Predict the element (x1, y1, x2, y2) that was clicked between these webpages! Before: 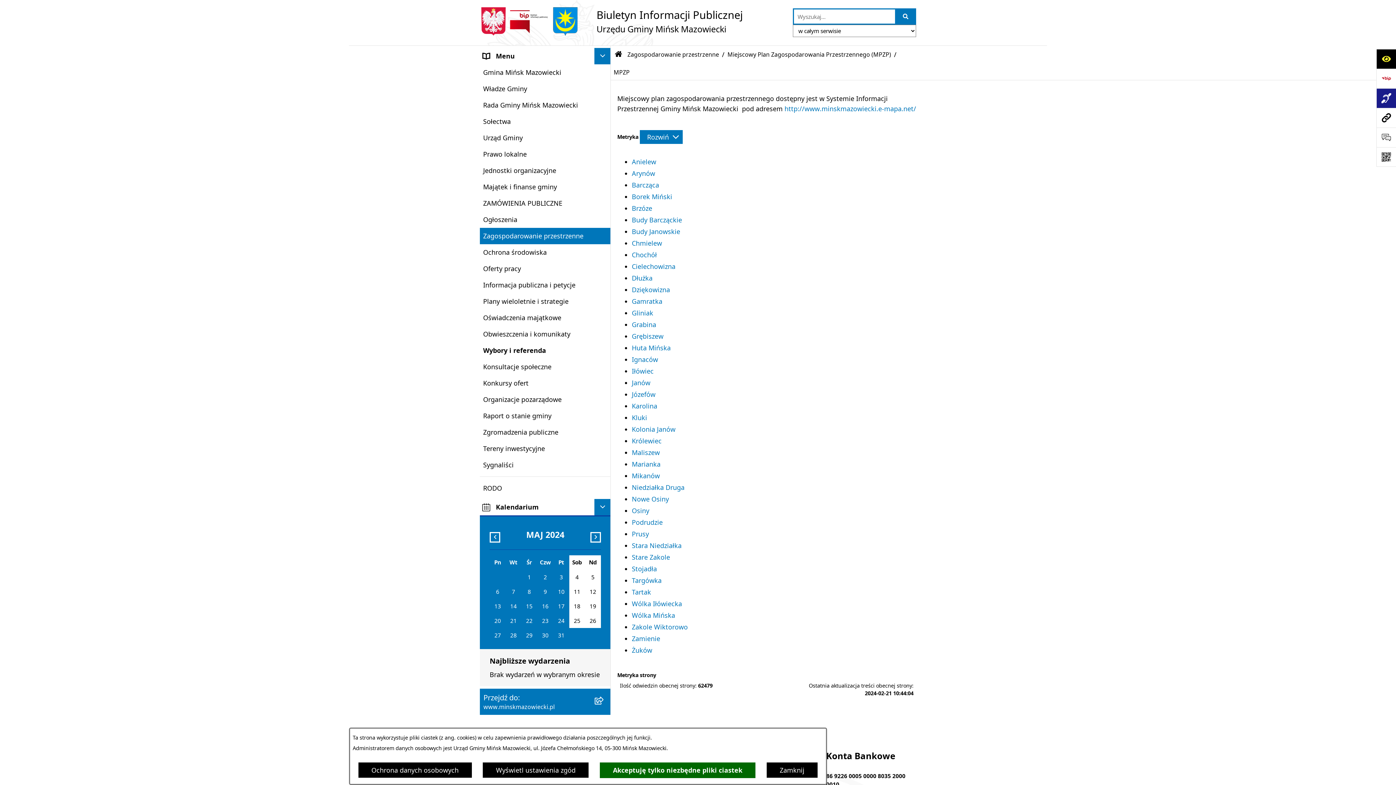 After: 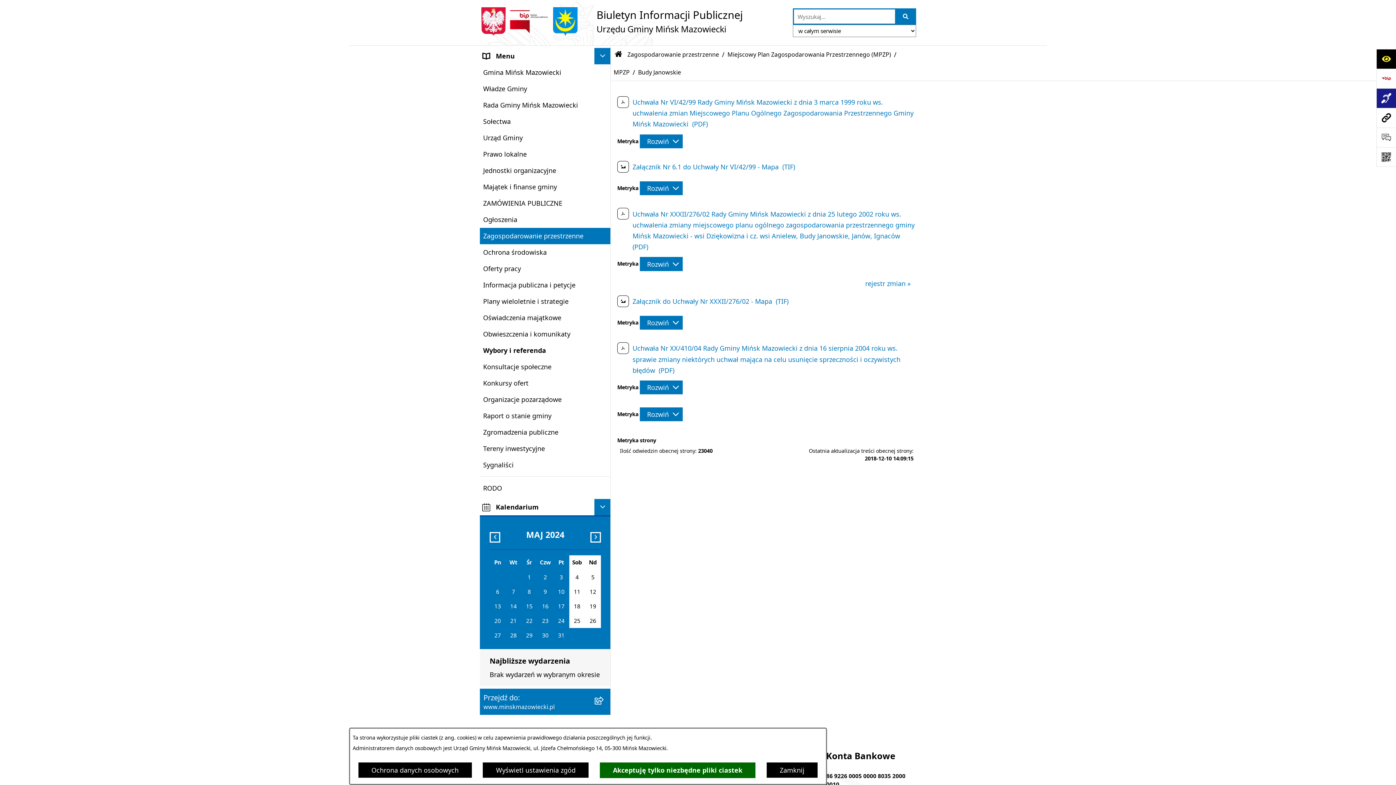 Action: bbox: (632, 227, 680, 235) label: Budy Janowskie